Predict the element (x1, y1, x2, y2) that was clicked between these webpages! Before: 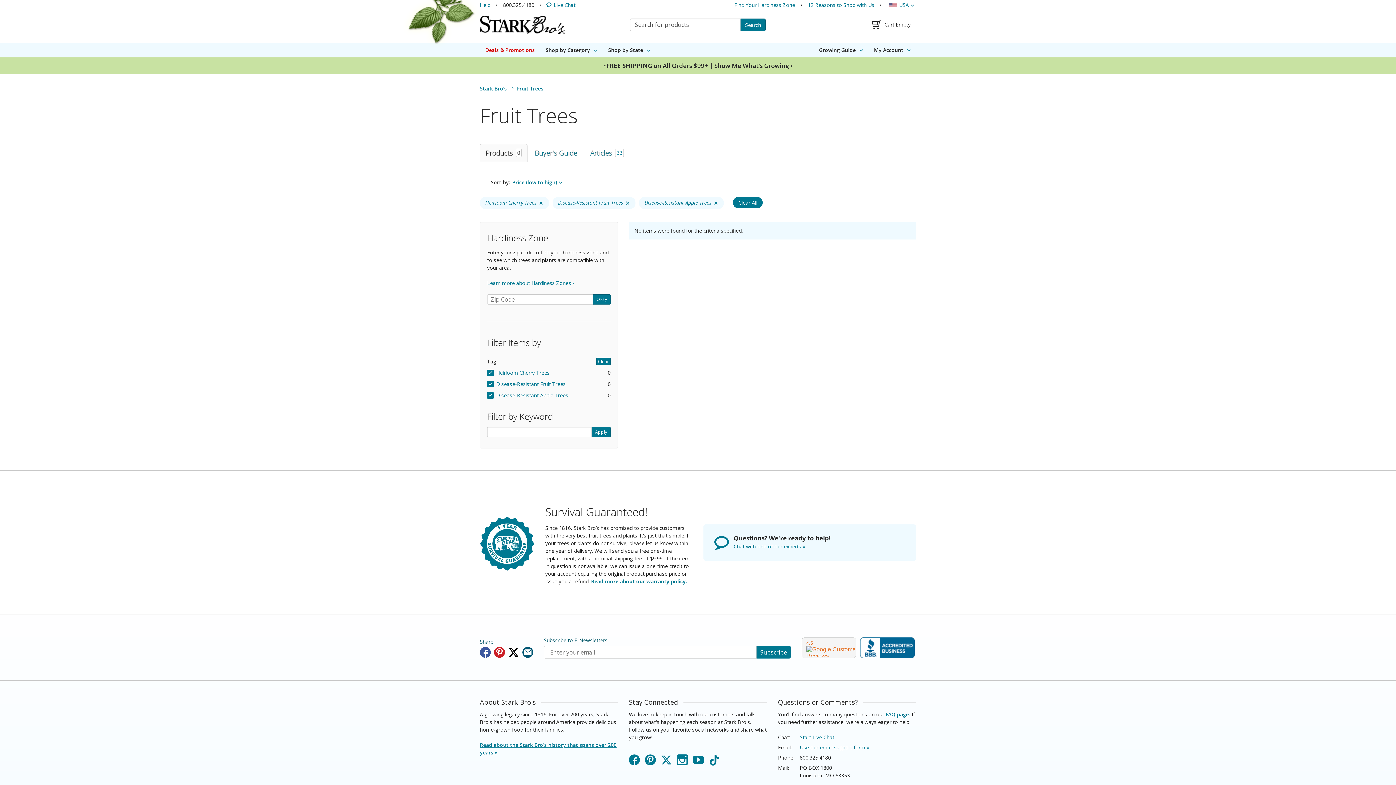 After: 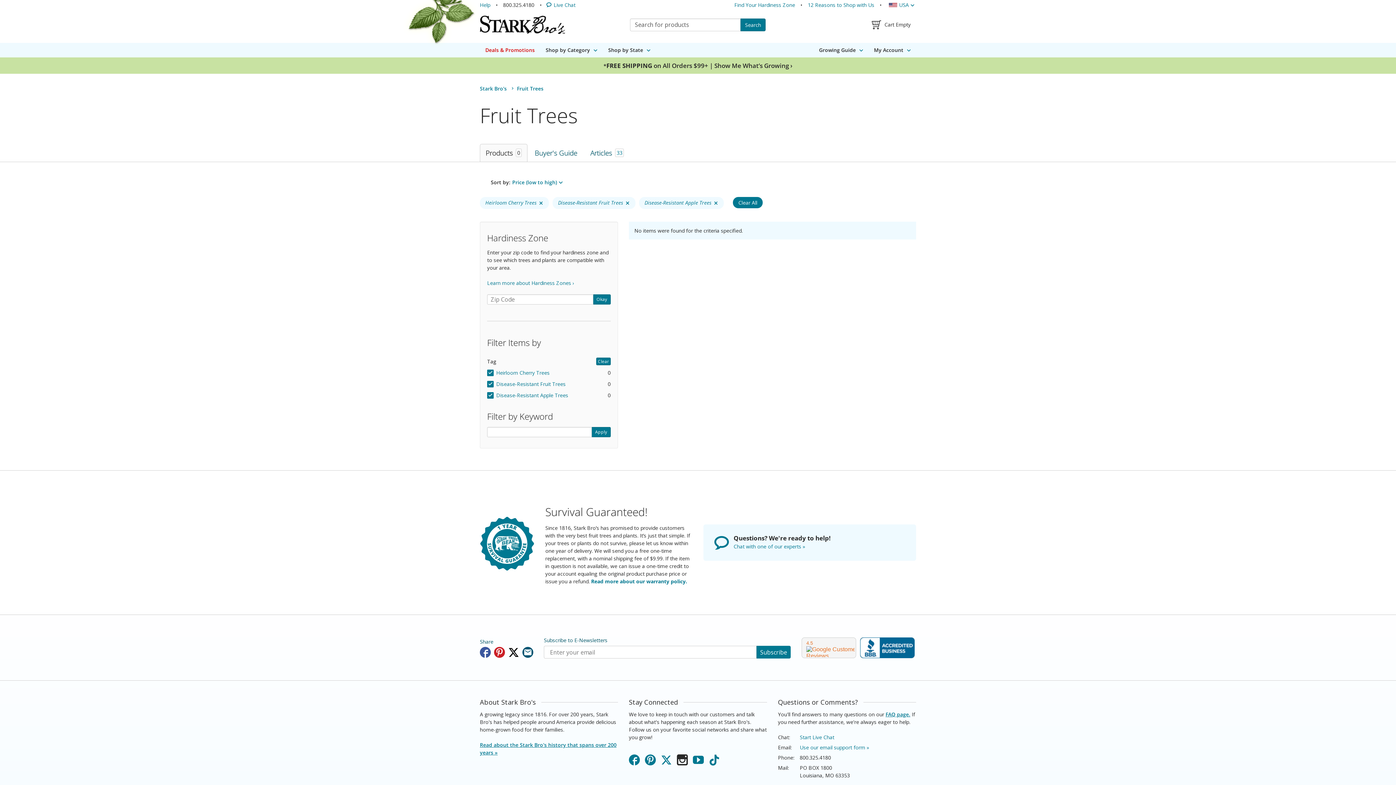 Action: bbox: (677, 754, 688, 765) label: Instagram